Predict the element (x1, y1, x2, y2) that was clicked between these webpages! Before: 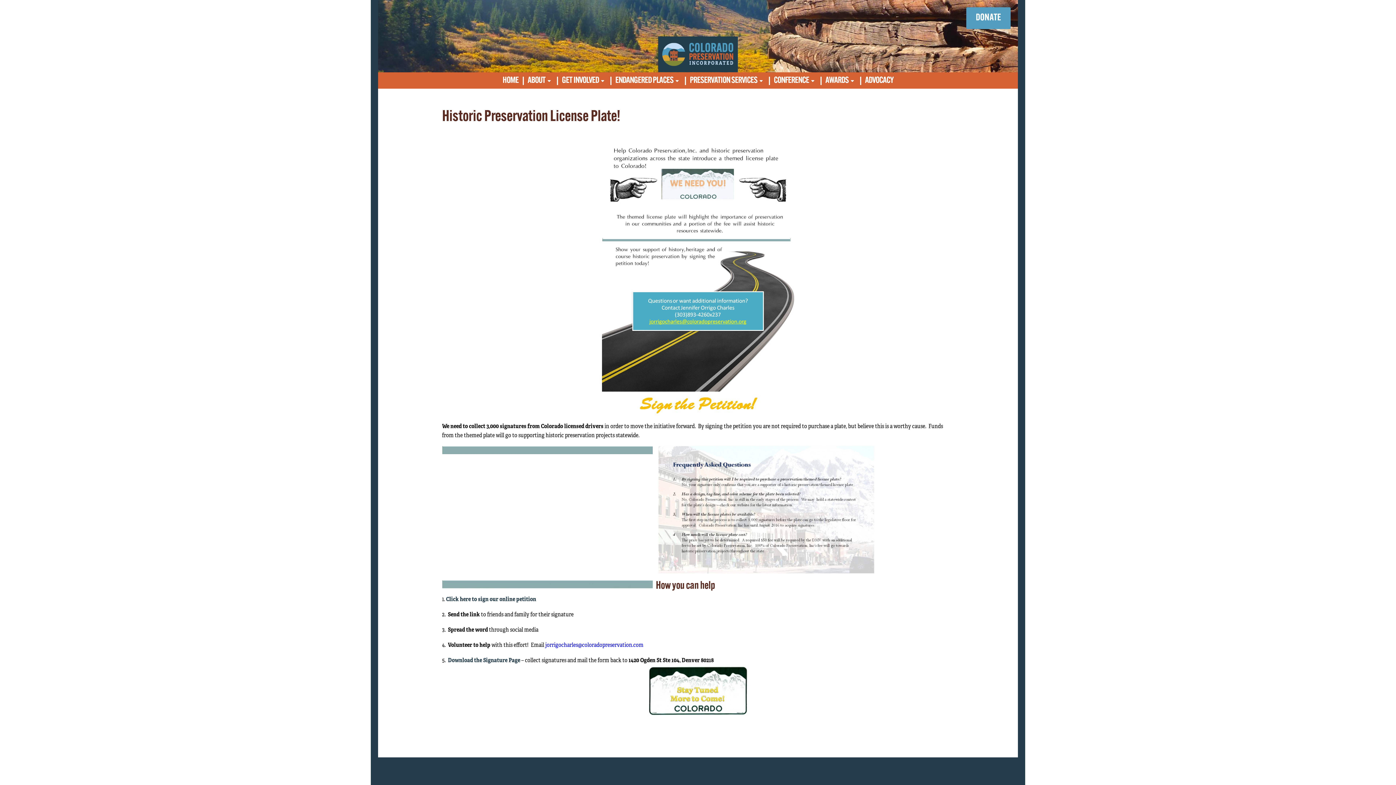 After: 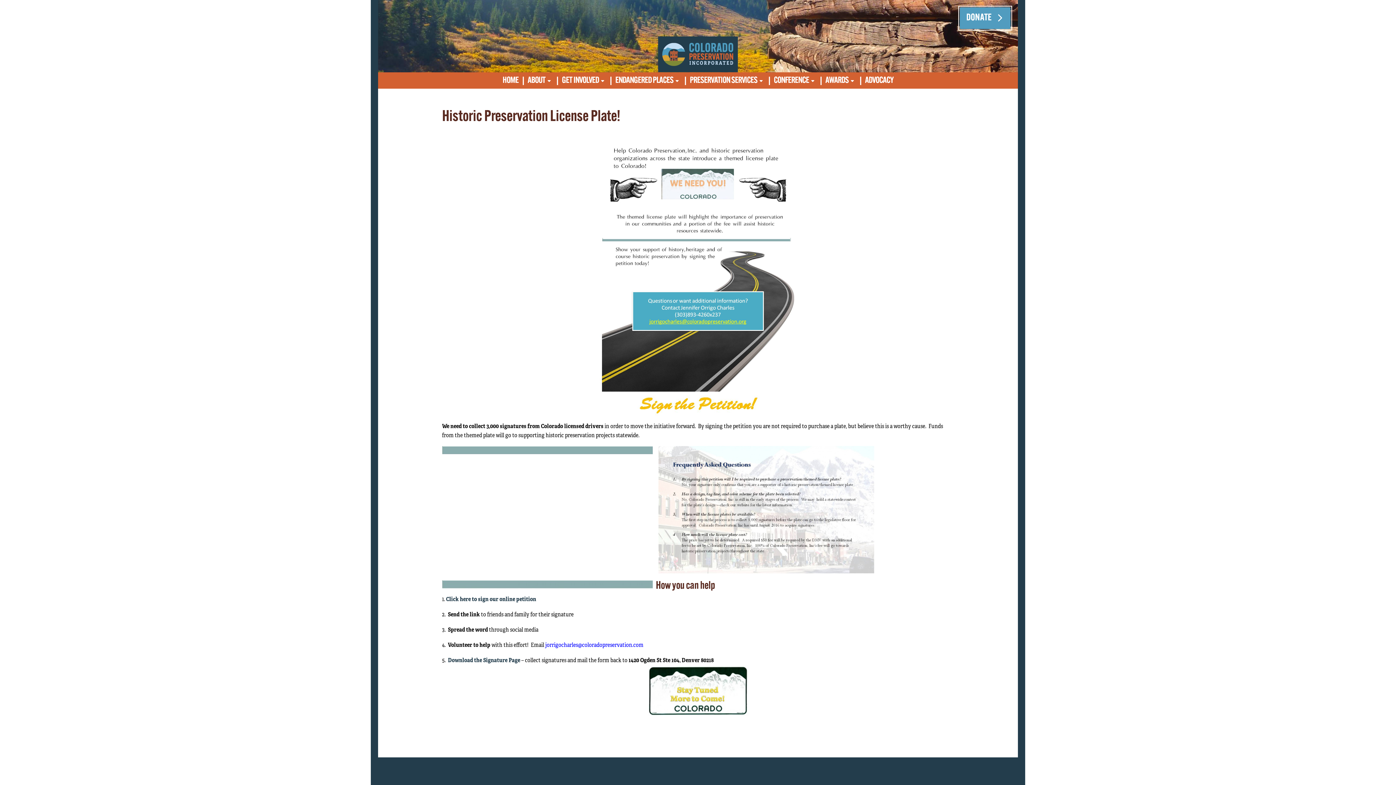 Action: bbox: (966, 7, 1010, 28) label: DONATE